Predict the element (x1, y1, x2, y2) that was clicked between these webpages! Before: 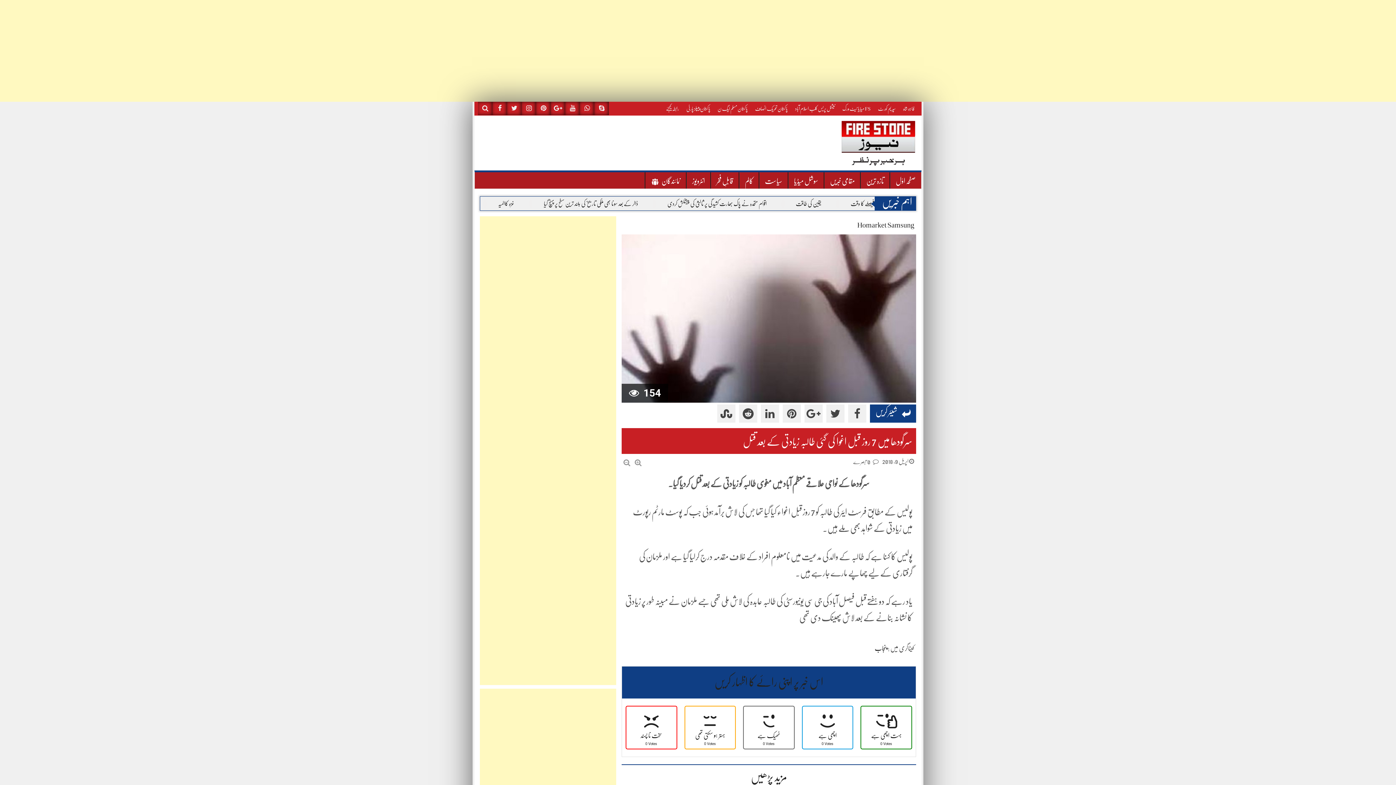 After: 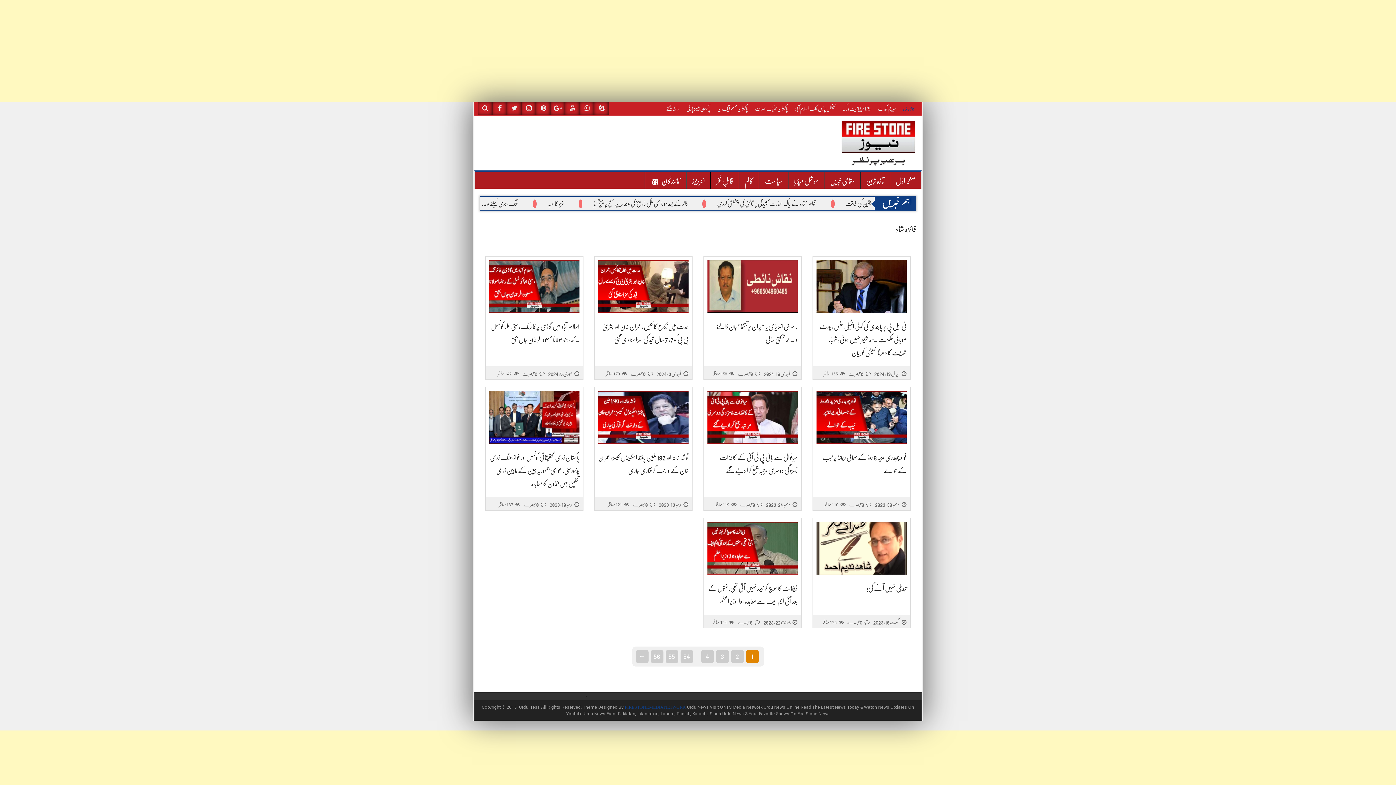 Action: bbox: (901, 101, 916, 115) label: فائزہ شاہ